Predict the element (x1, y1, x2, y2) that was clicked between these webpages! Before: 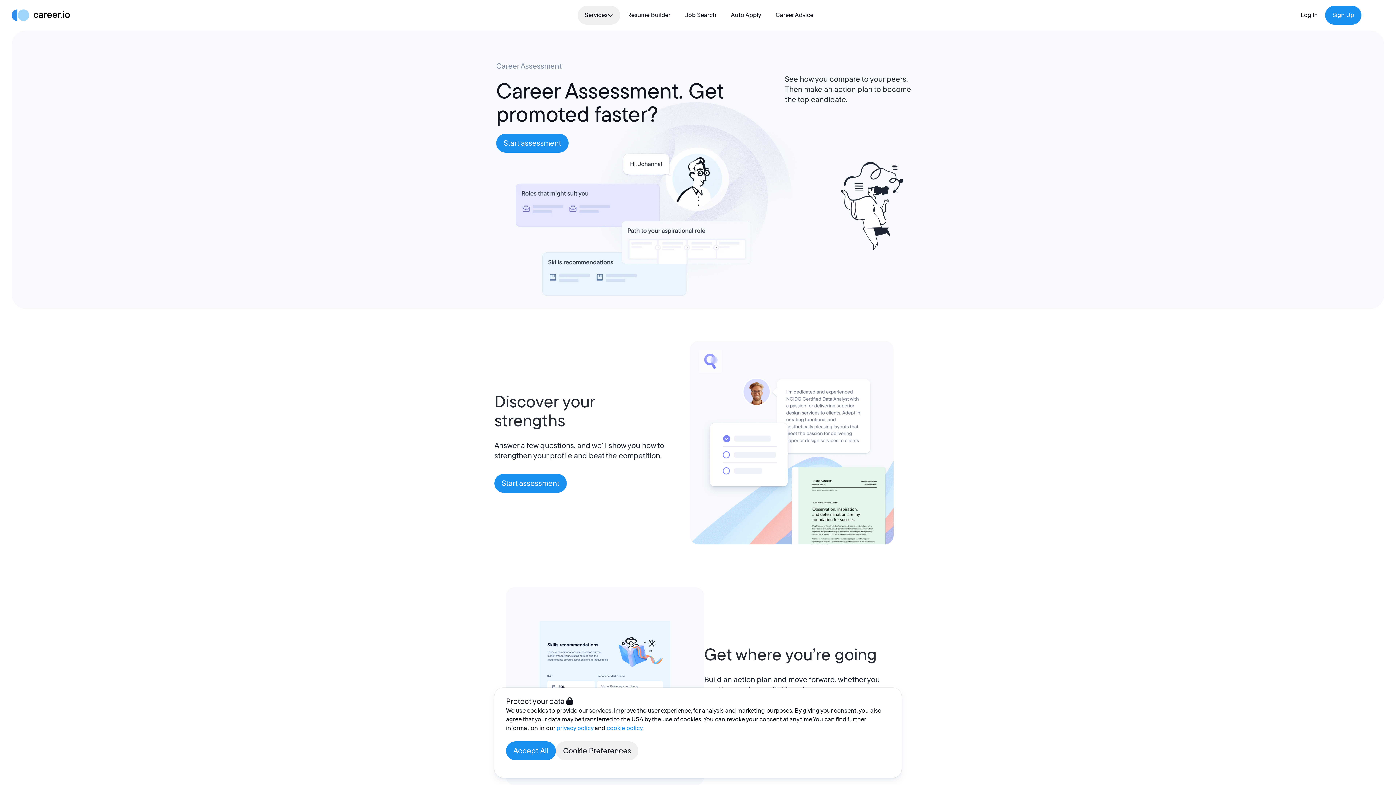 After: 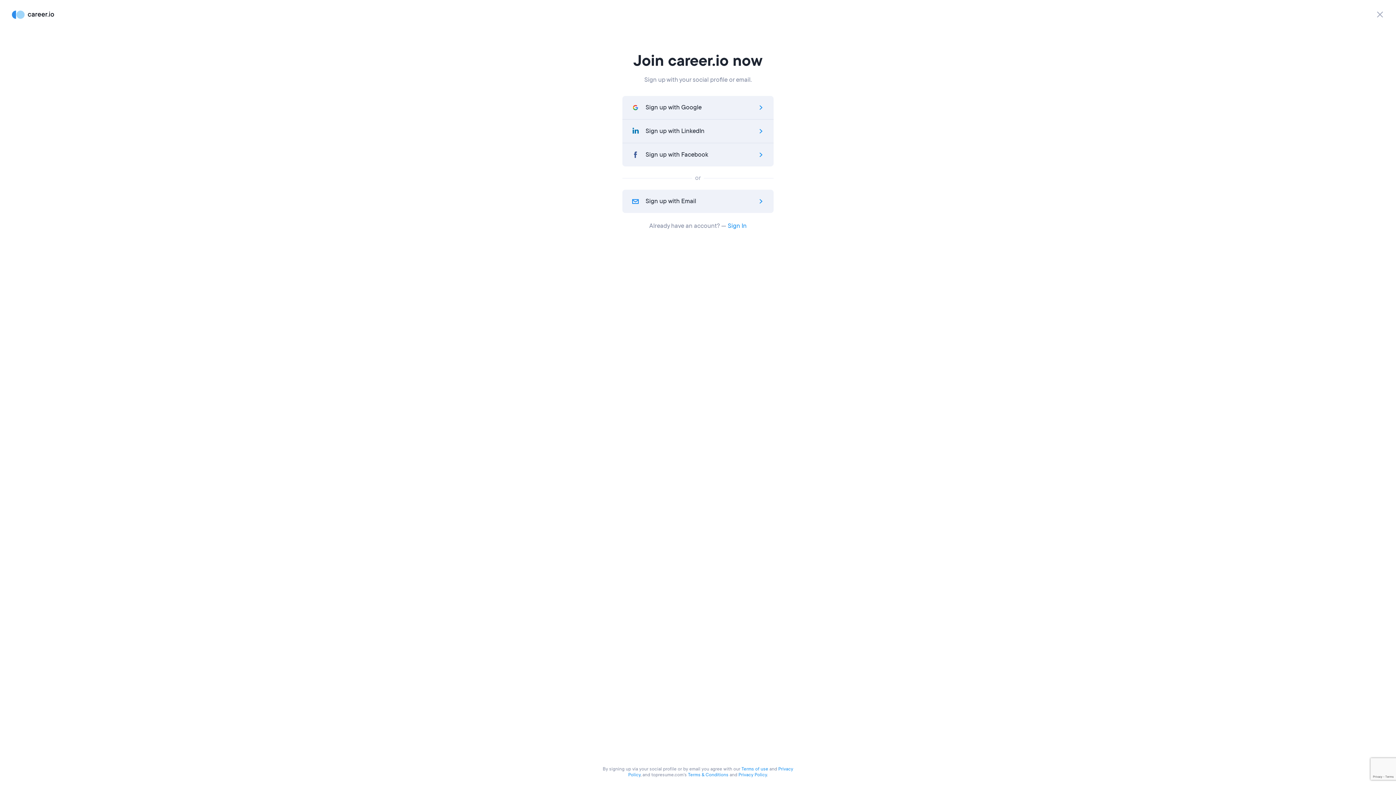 Action: bbox: (1325, 5, 1361, 24) label: Sign Up